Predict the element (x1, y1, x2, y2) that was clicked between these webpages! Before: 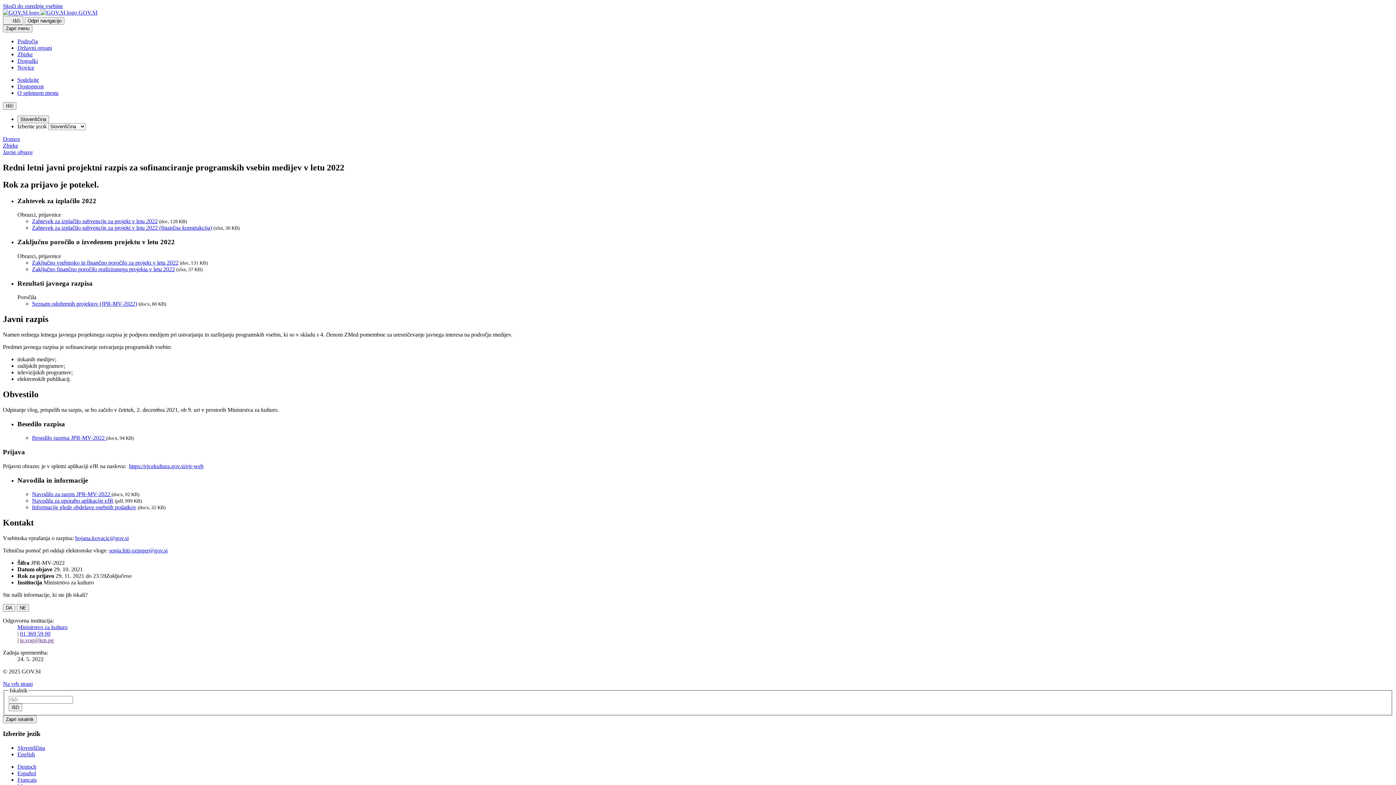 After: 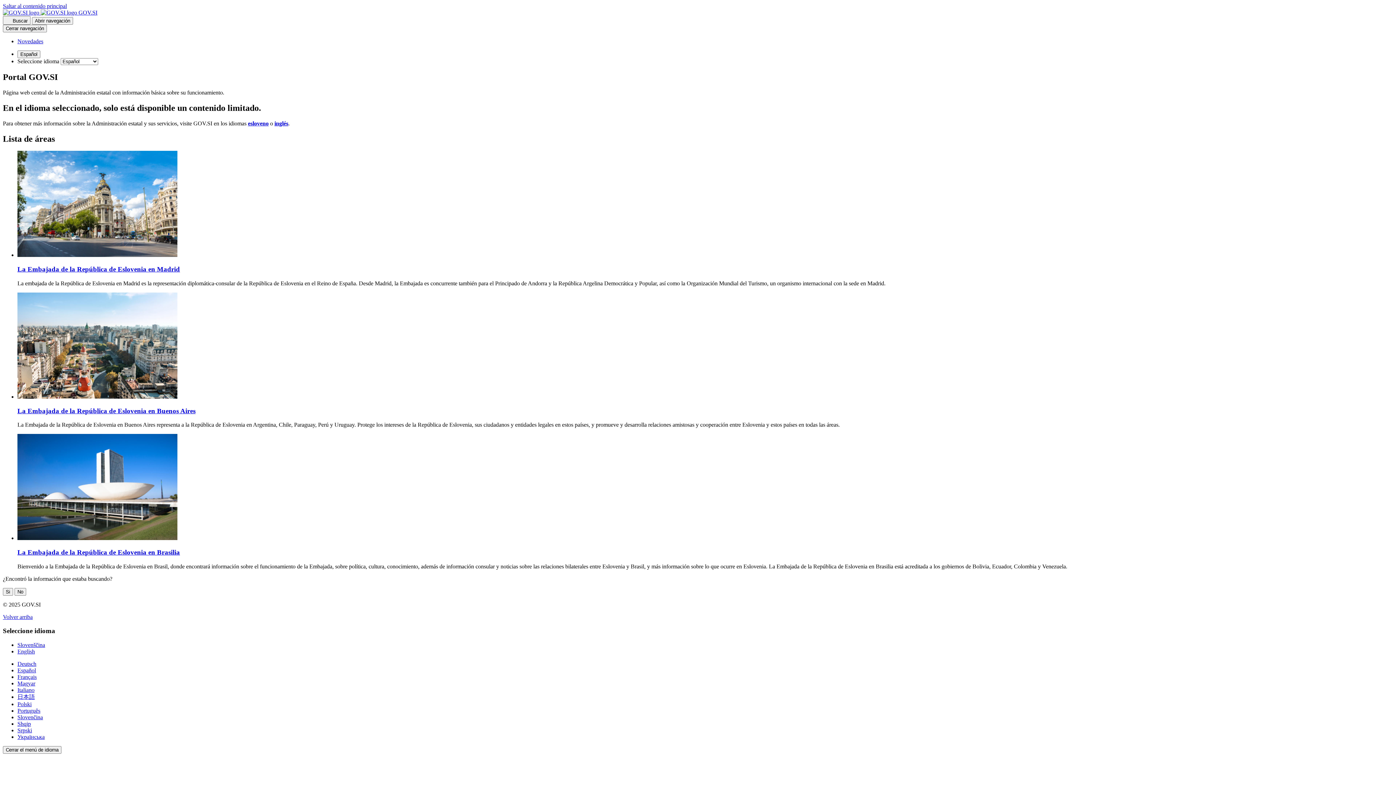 Action: label: Español bbox: (17, 770, 36, 776)